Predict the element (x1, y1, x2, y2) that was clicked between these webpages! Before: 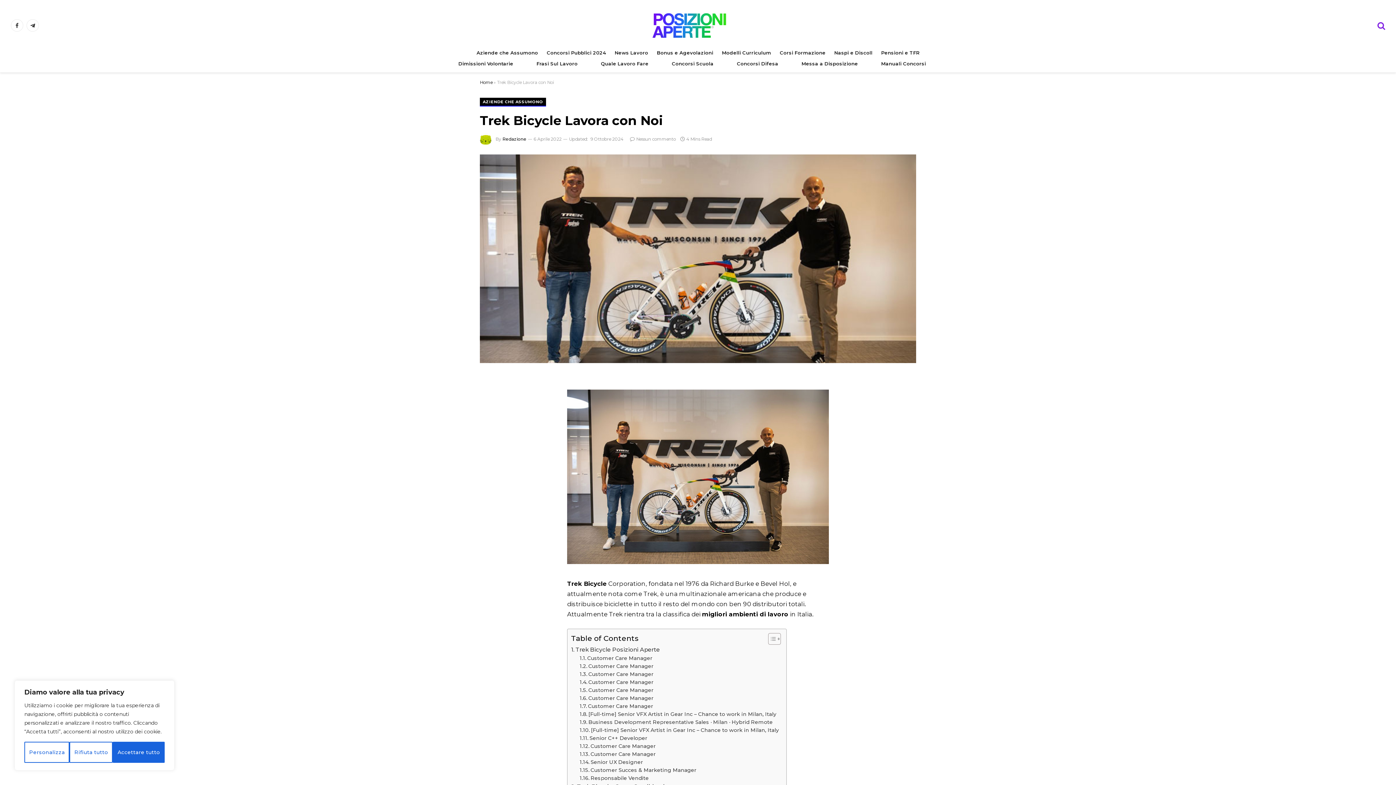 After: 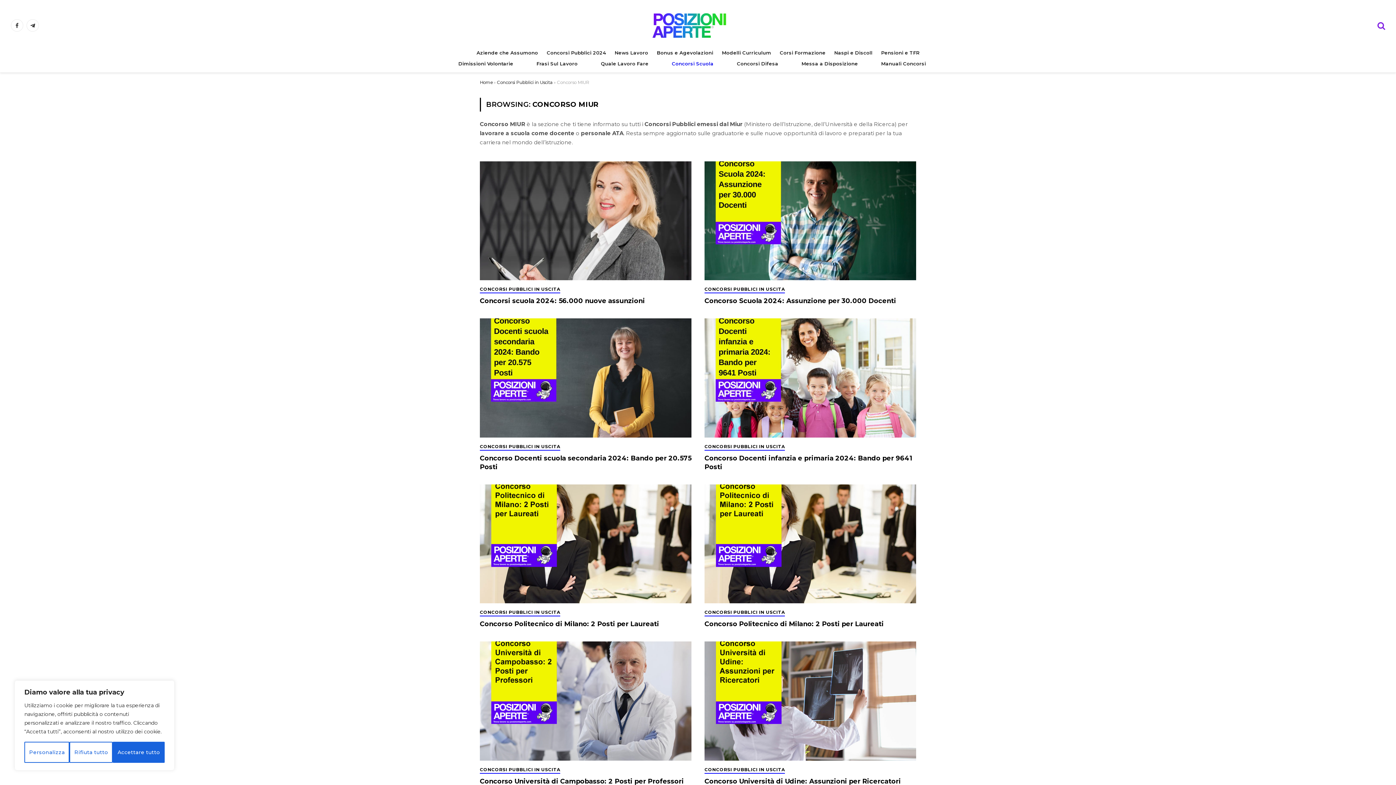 Action: label: Concorsi Scuola bbox: (660, 54, 725, 72)